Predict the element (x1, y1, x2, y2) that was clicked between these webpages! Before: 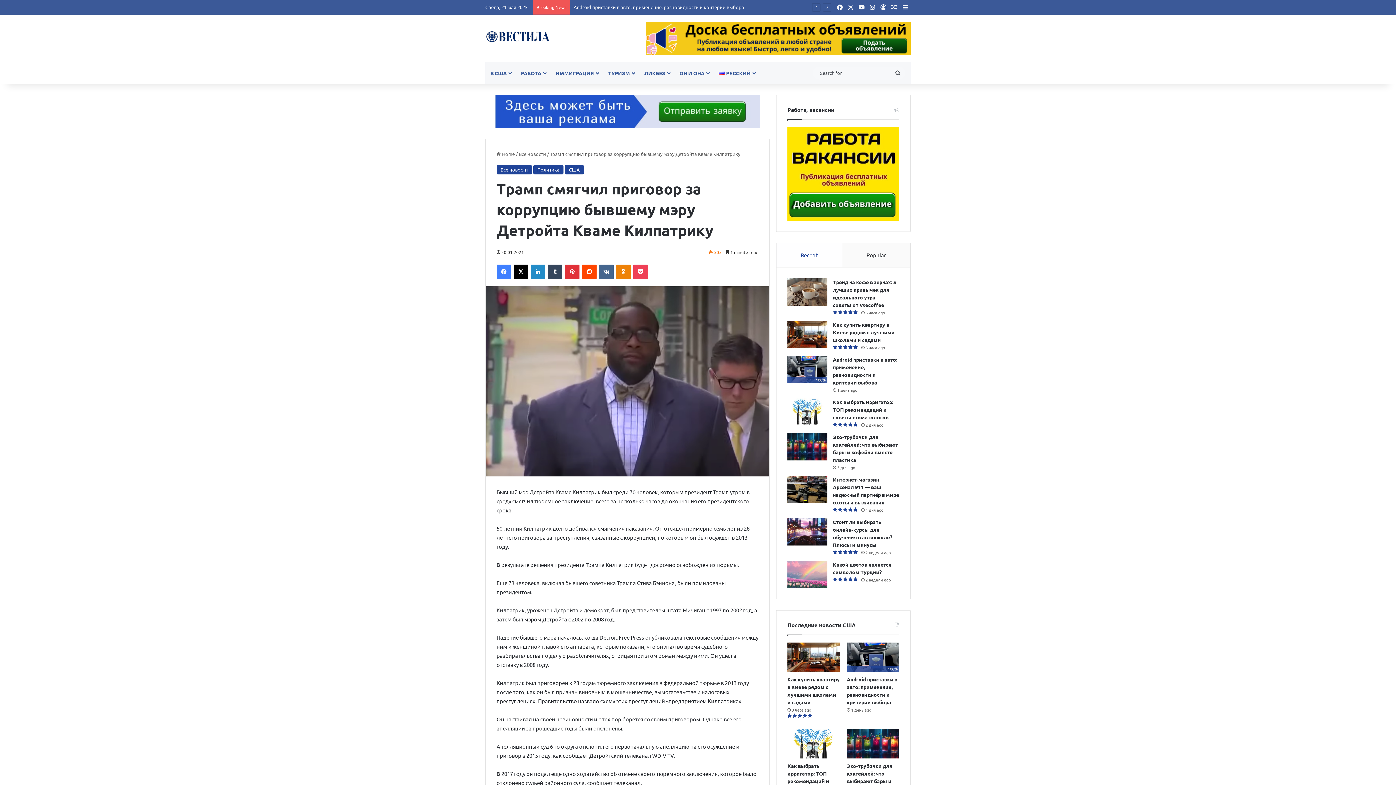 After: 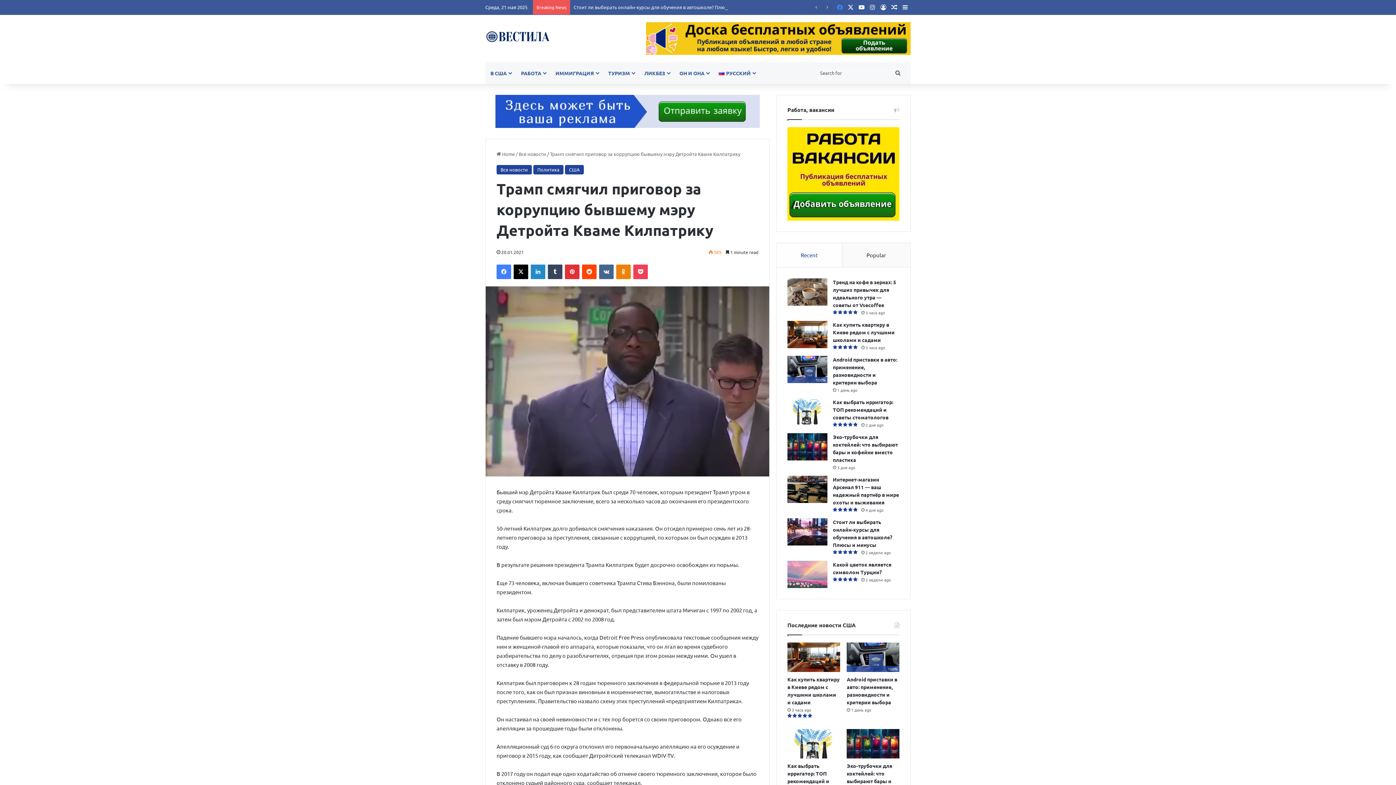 Action: bbox: (834, 0, 845, 14) label: Facebook